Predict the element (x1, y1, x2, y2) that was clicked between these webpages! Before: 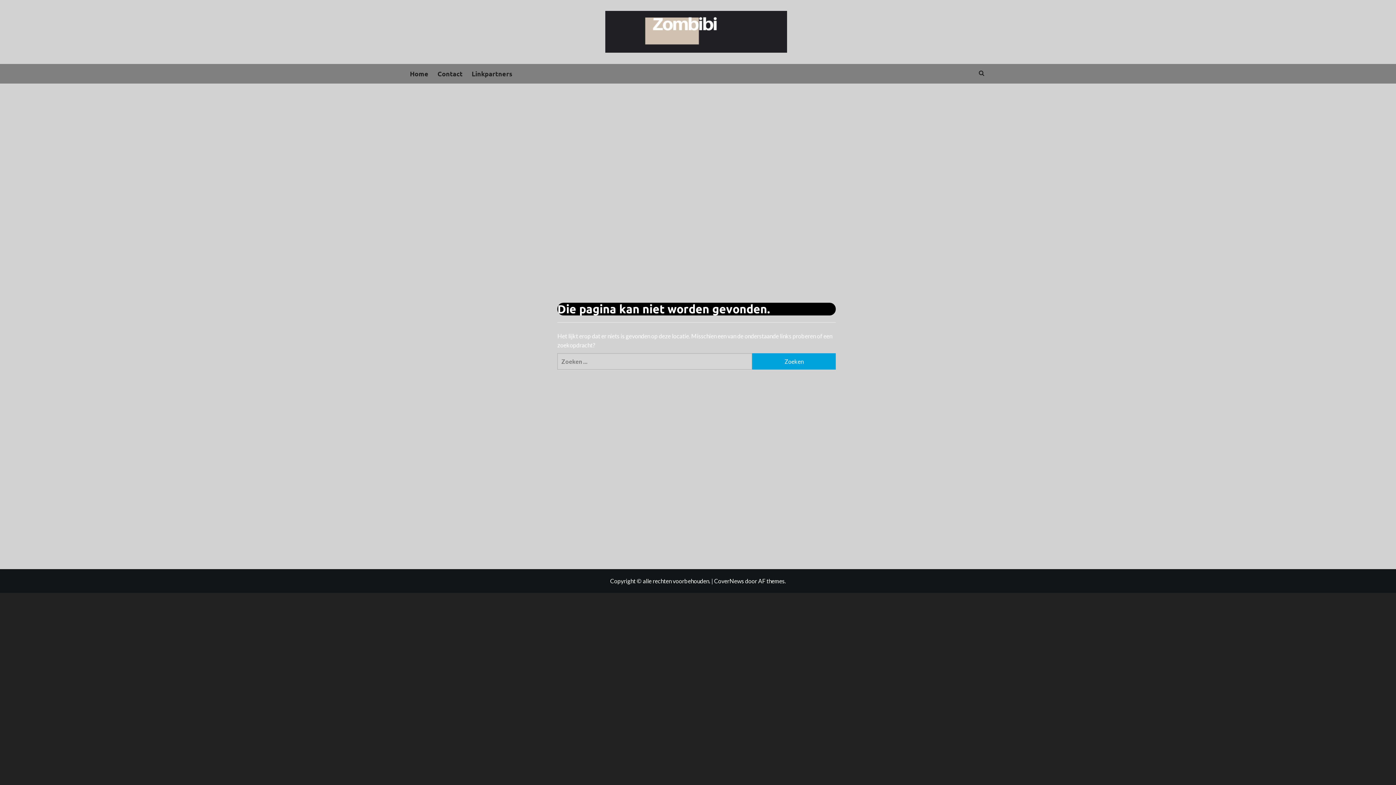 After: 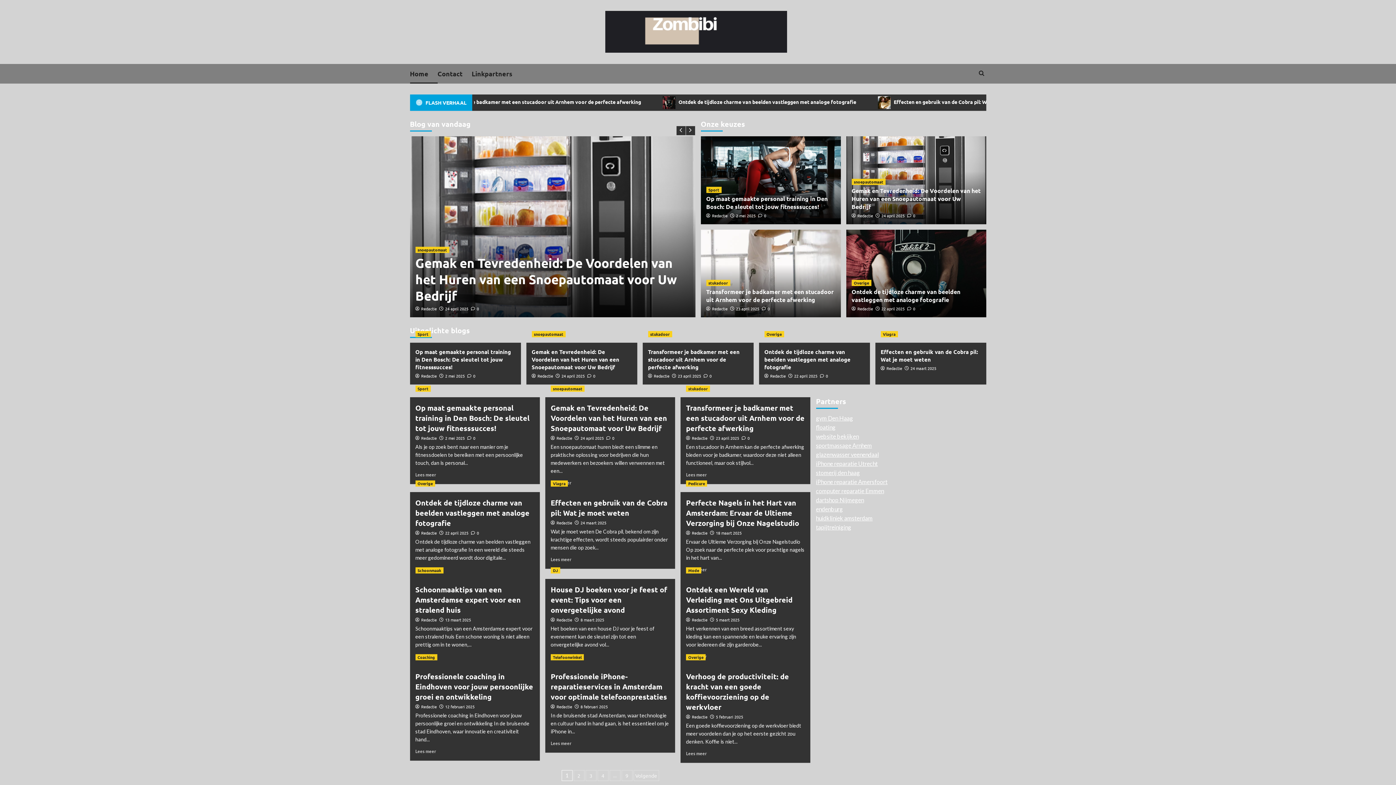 Action: bbox: (605, 10, 787, 52)